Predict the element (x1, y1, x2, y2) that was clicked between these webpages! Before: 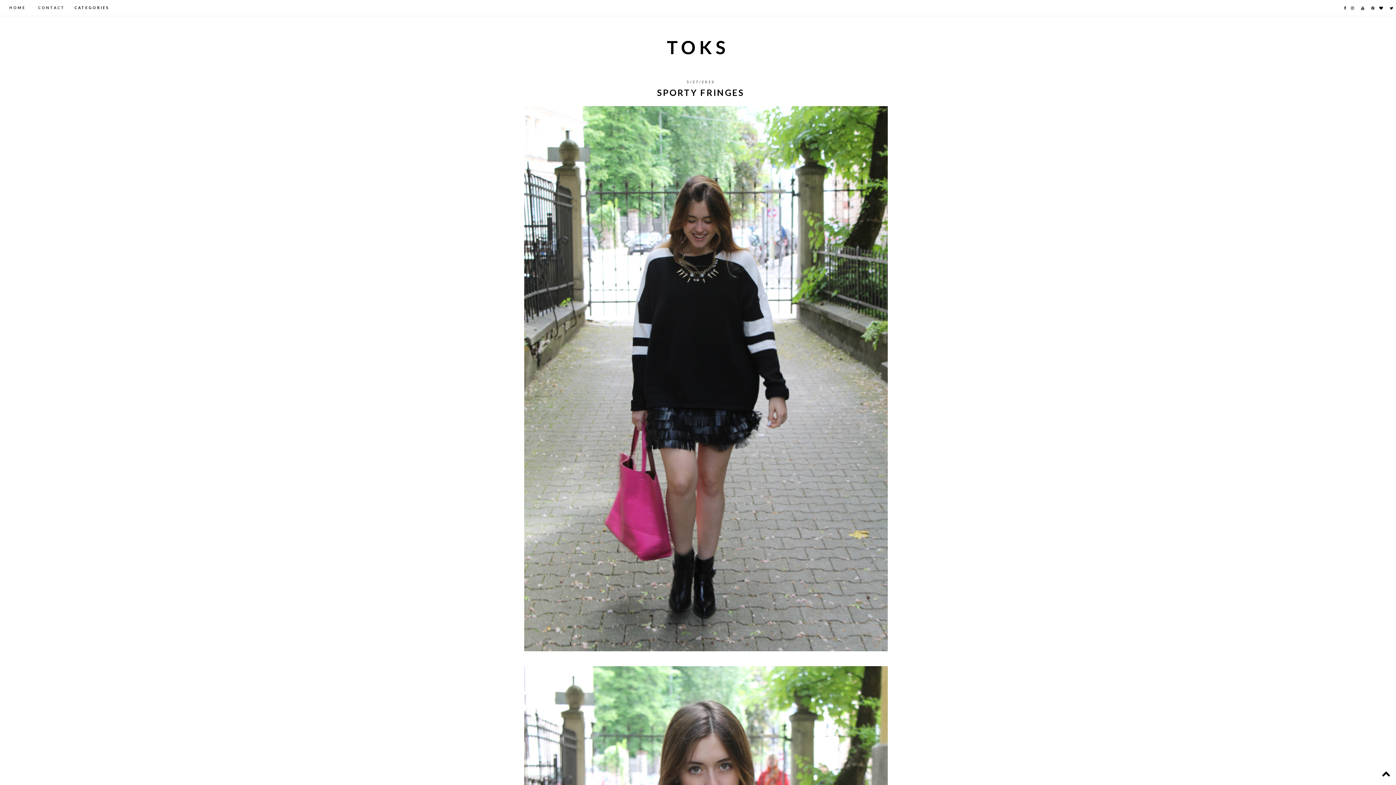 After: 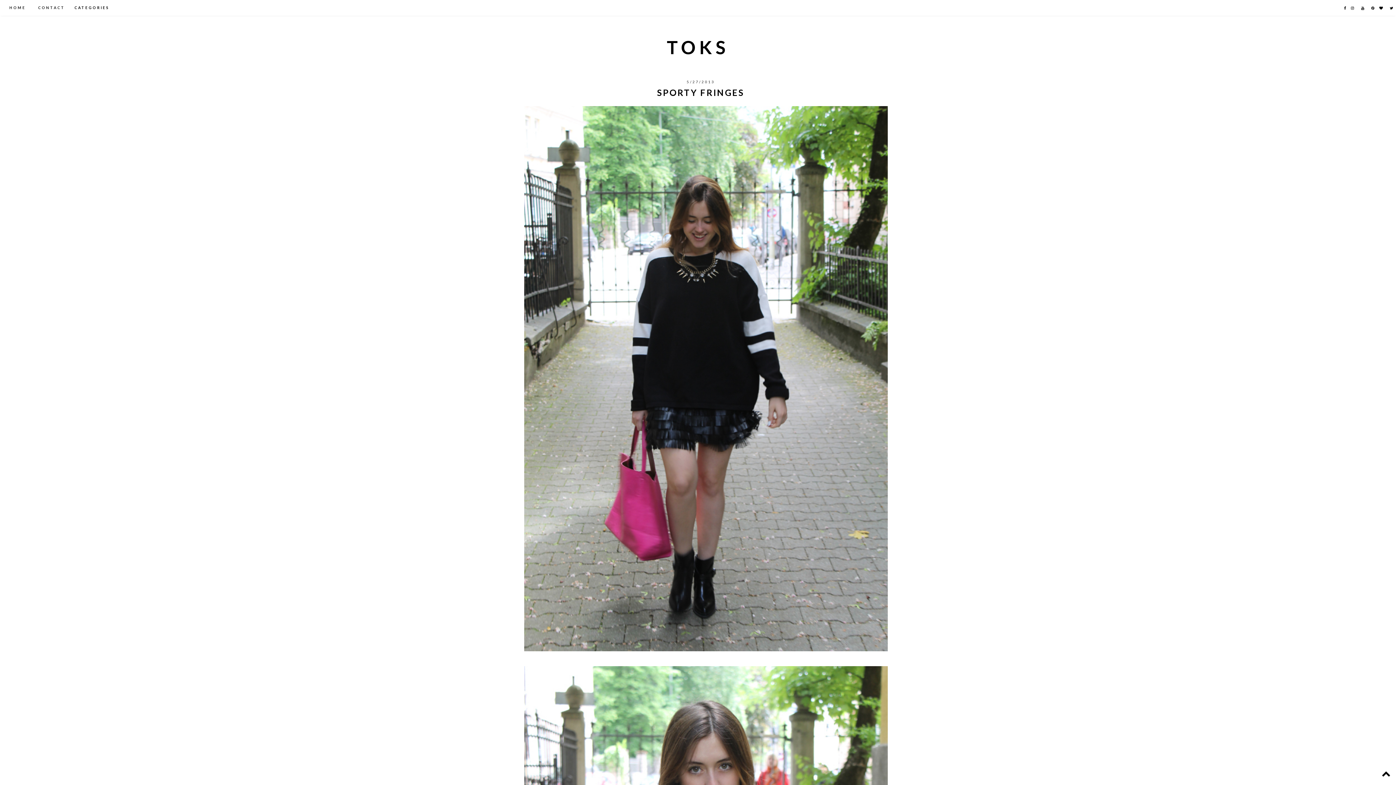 Action: bbox: (1386, 5, 1394, 10)